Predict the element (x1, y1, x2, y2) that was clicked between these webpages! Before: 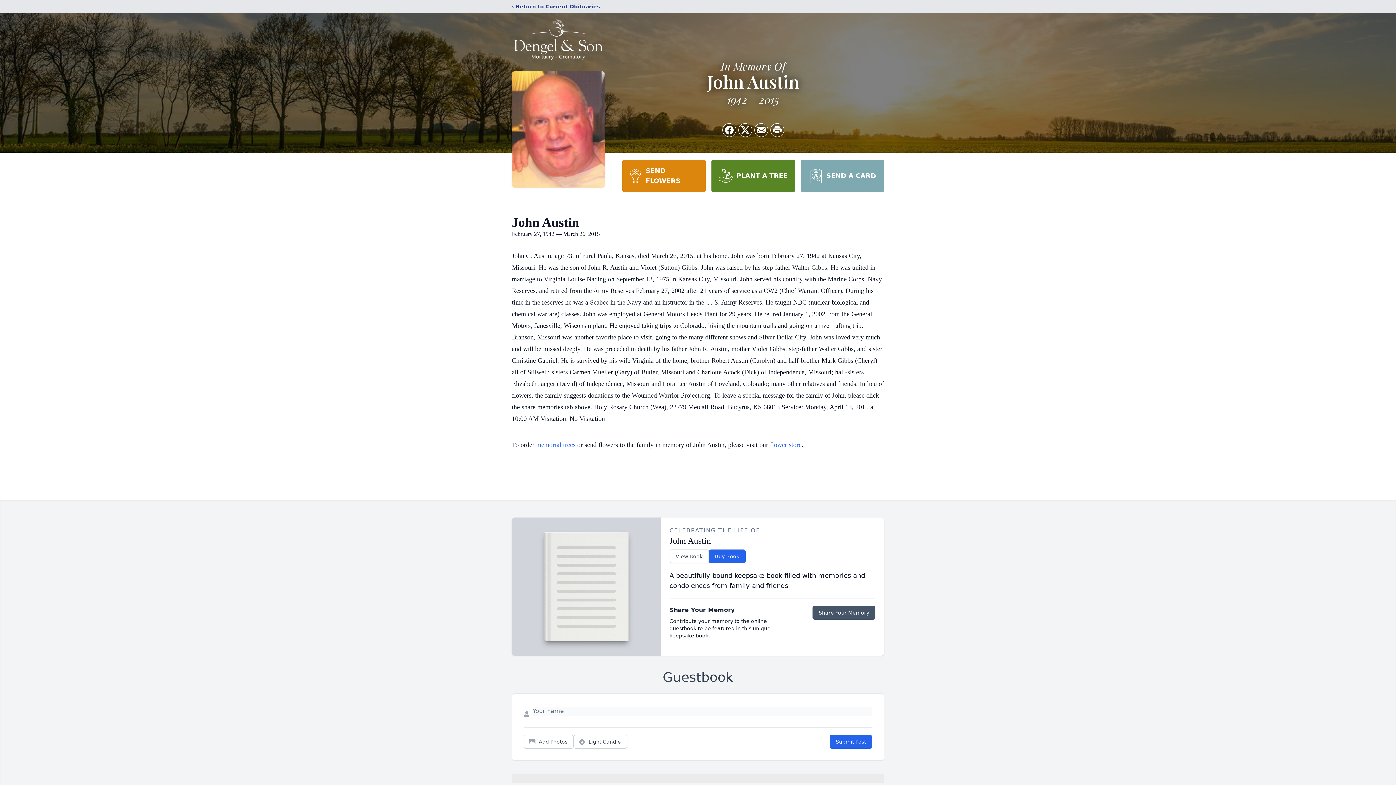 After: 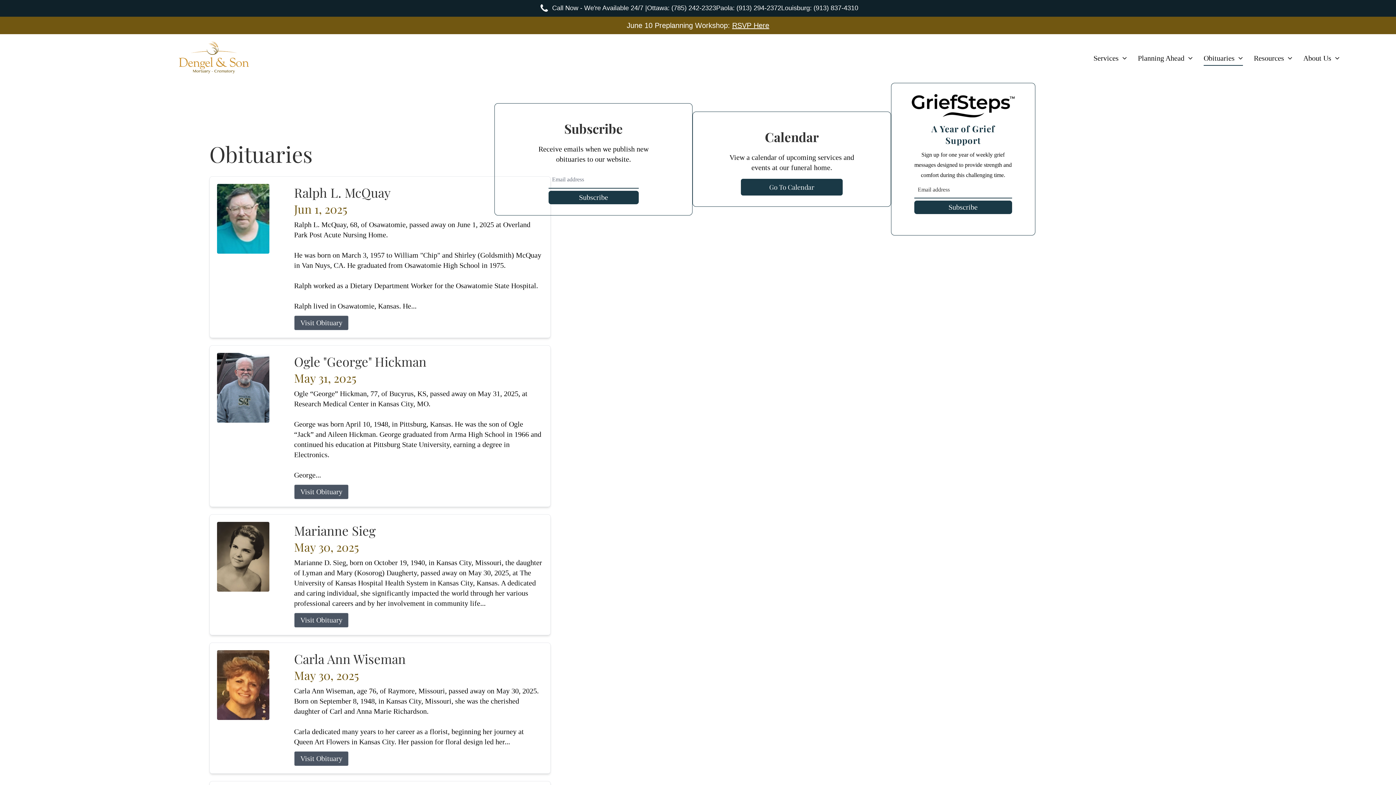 Action: label: ‹ Return to Current Obituaries bbox: (512, 2, 600, 10)